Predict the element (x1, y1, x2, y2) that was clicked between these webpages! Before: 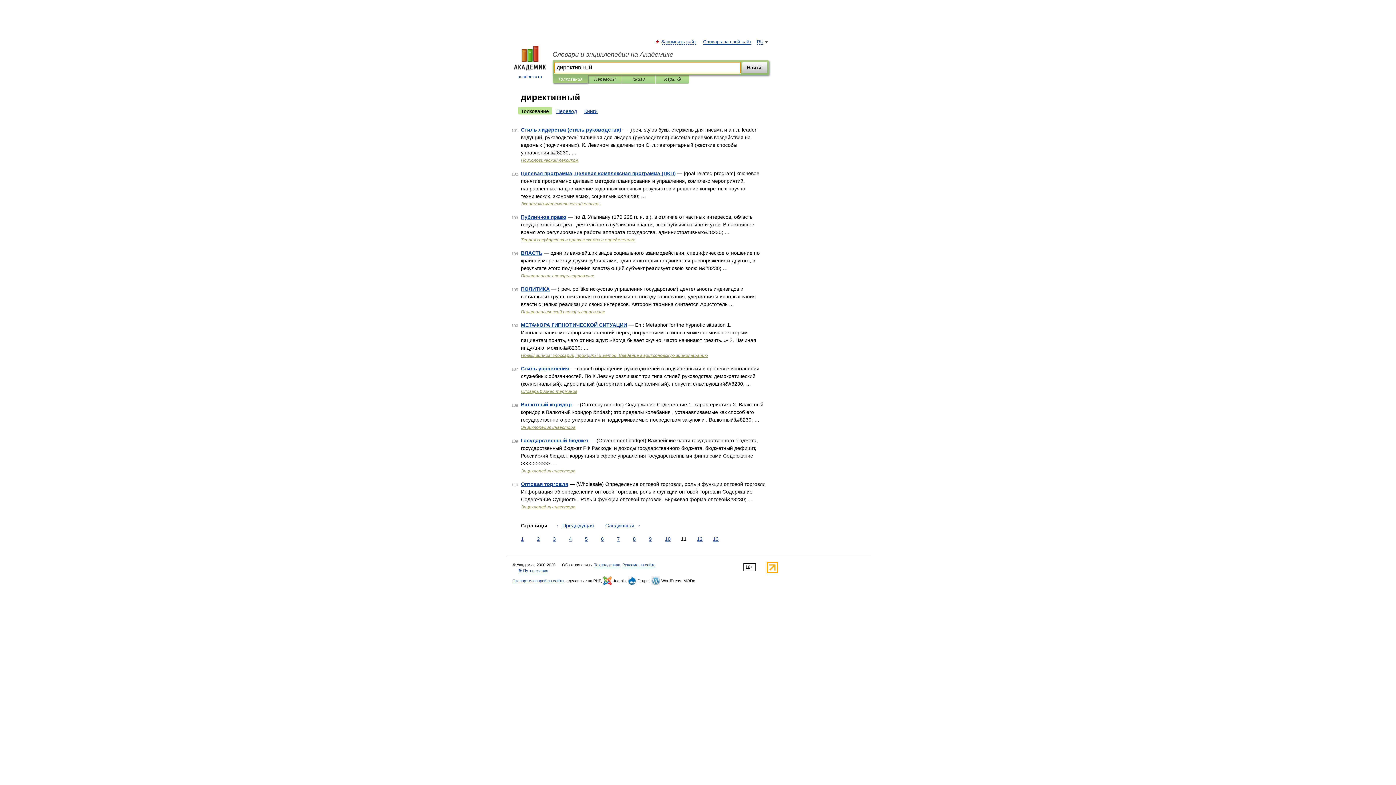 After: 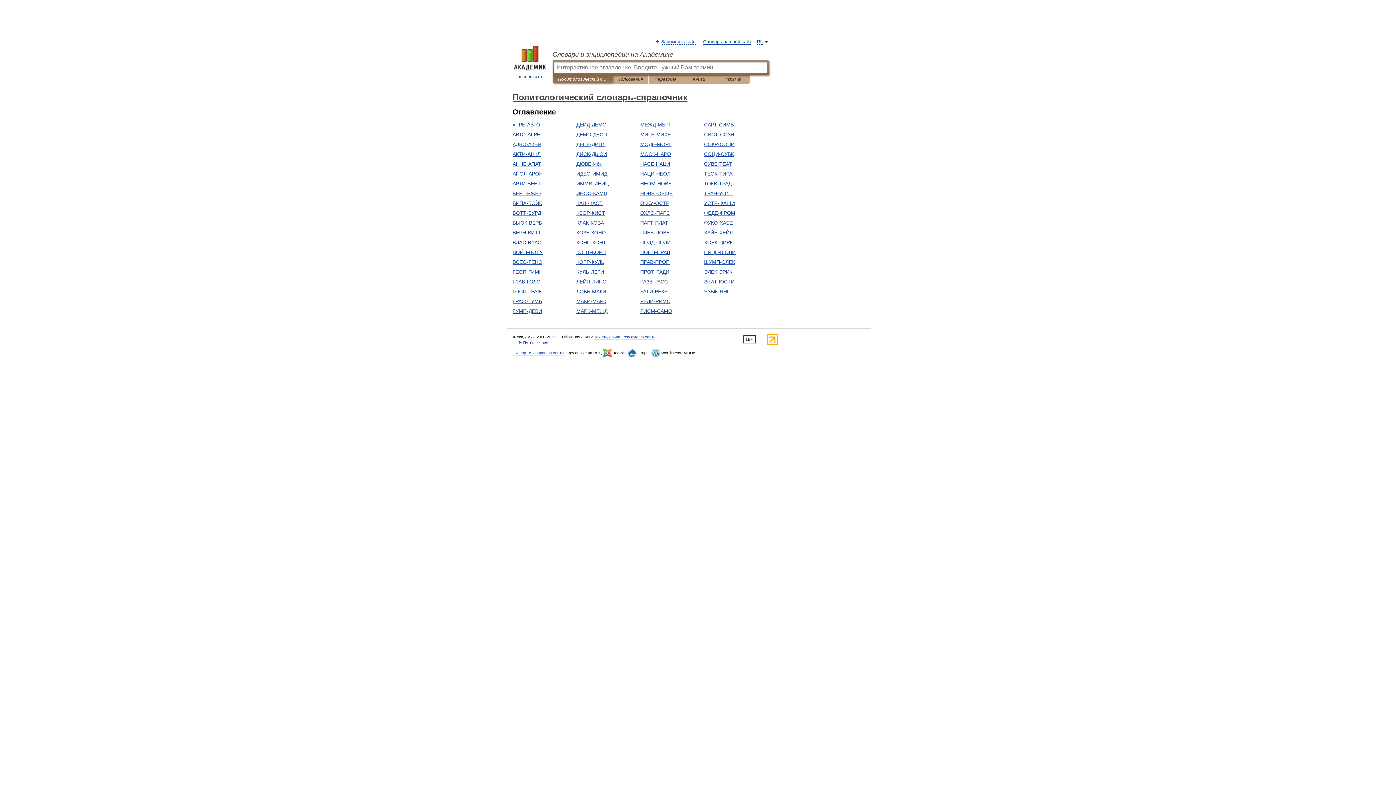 Action: bbox: (521, 309, 605, 314) label: Политологический словарь-справочник